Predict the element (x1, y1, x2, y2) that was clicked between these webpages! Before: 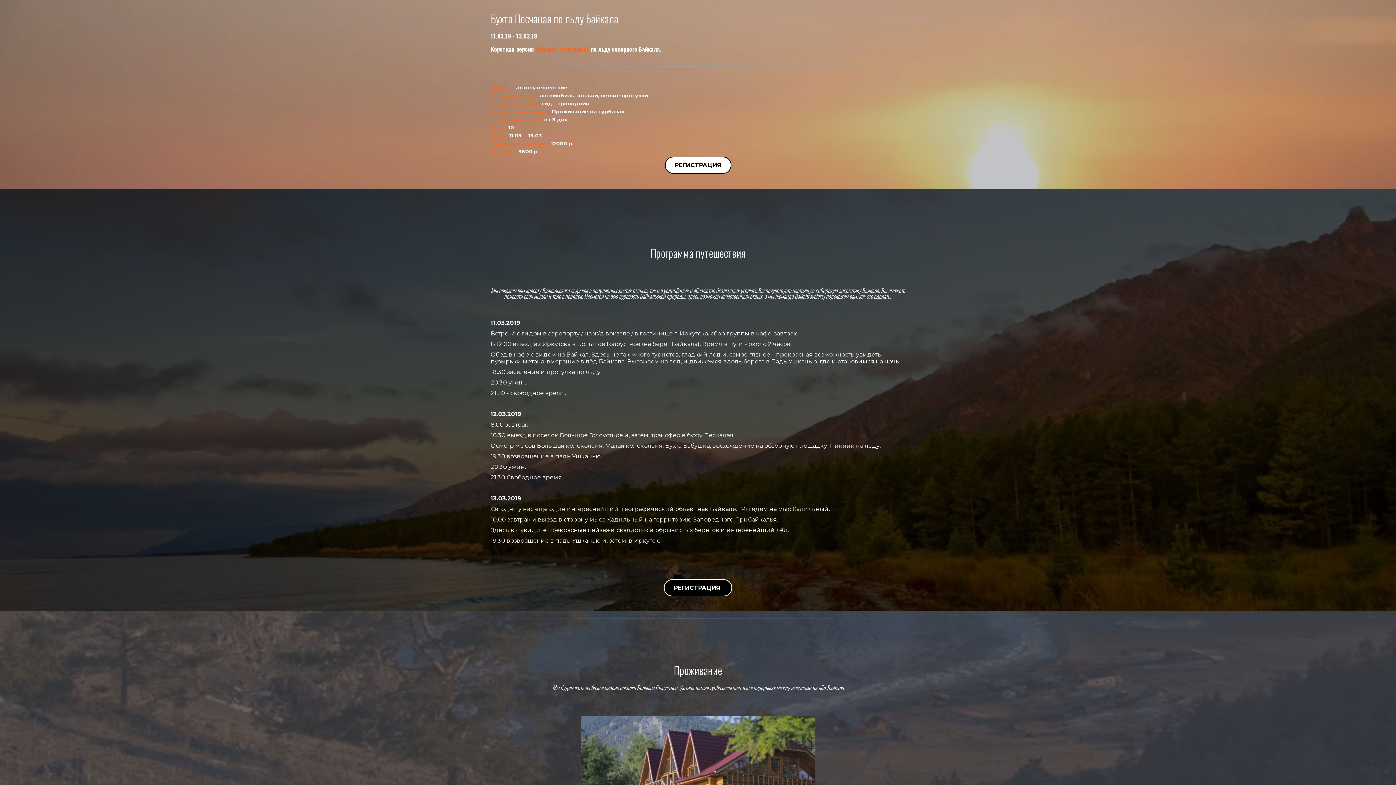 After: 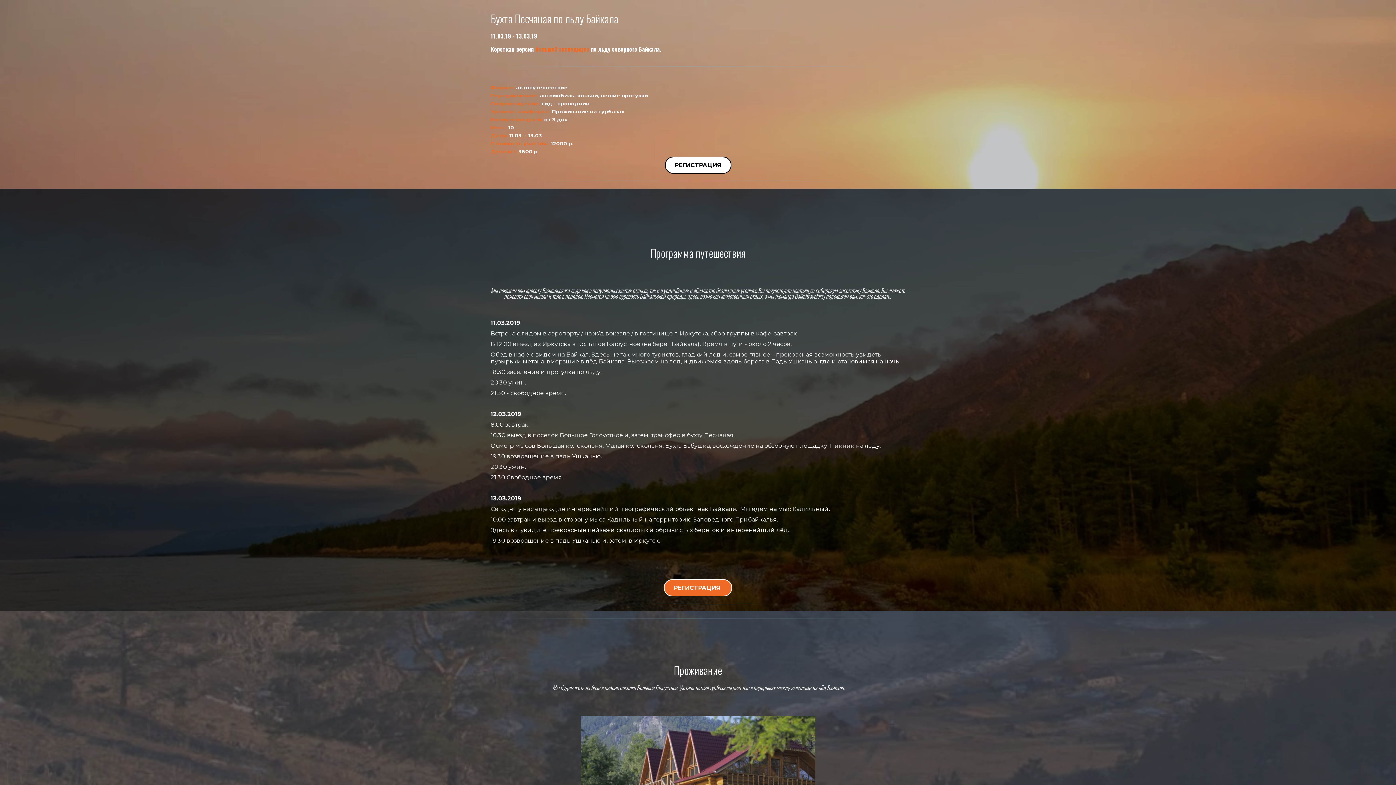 Action: bbox: (664, 579, 732, 596) label: РЕГИСТРАЦИЯ 